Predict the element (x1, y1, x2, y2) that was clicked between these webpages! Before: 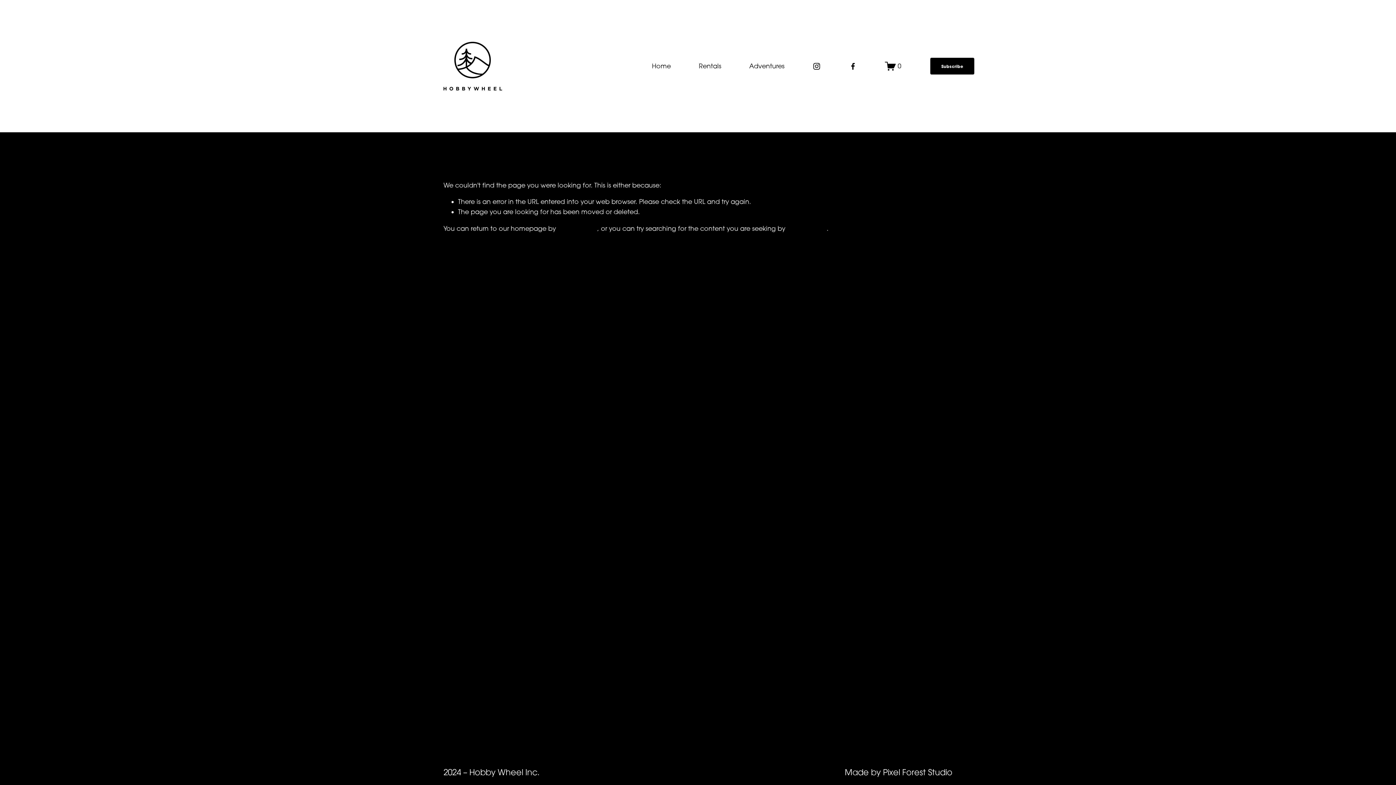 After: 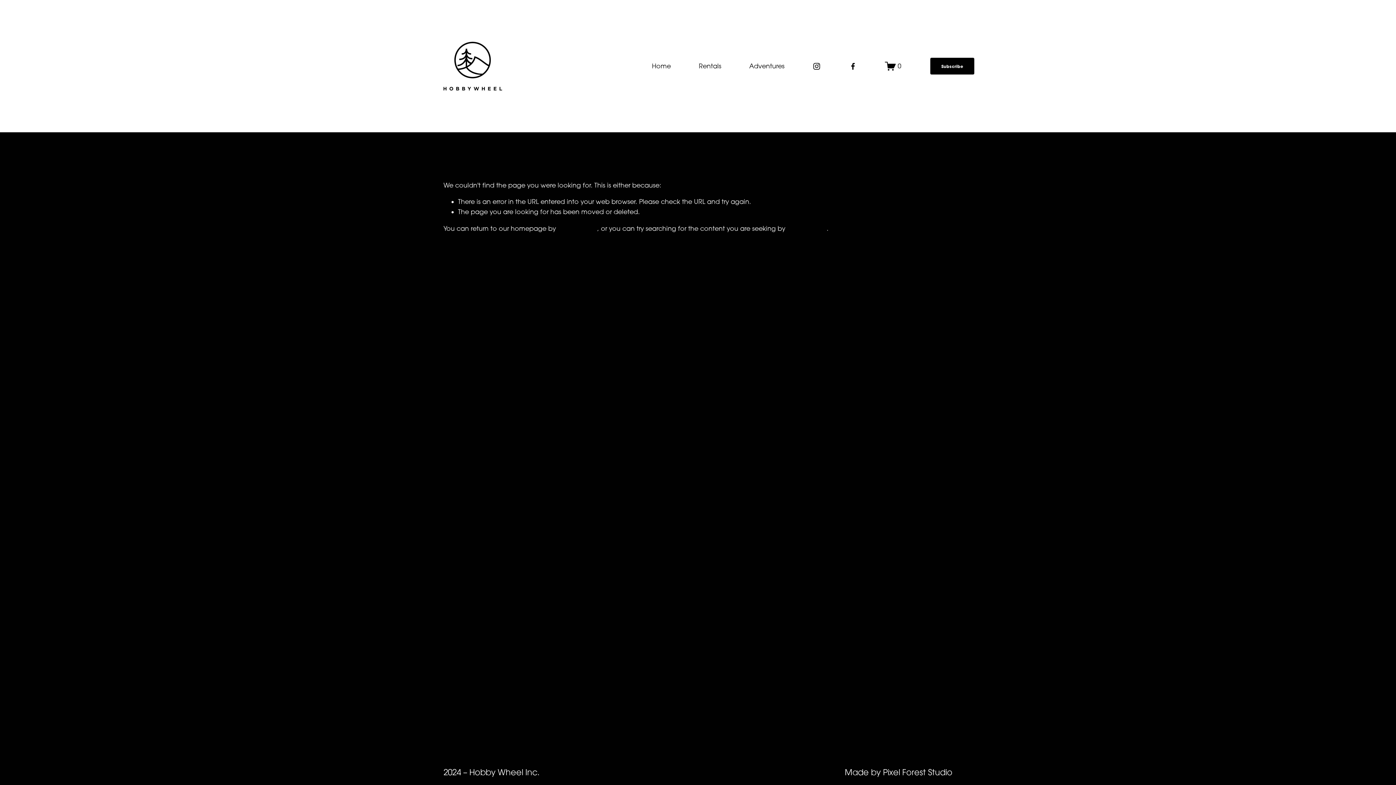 Action: bbox: (929, 56, 975, 75) label: Subscribe